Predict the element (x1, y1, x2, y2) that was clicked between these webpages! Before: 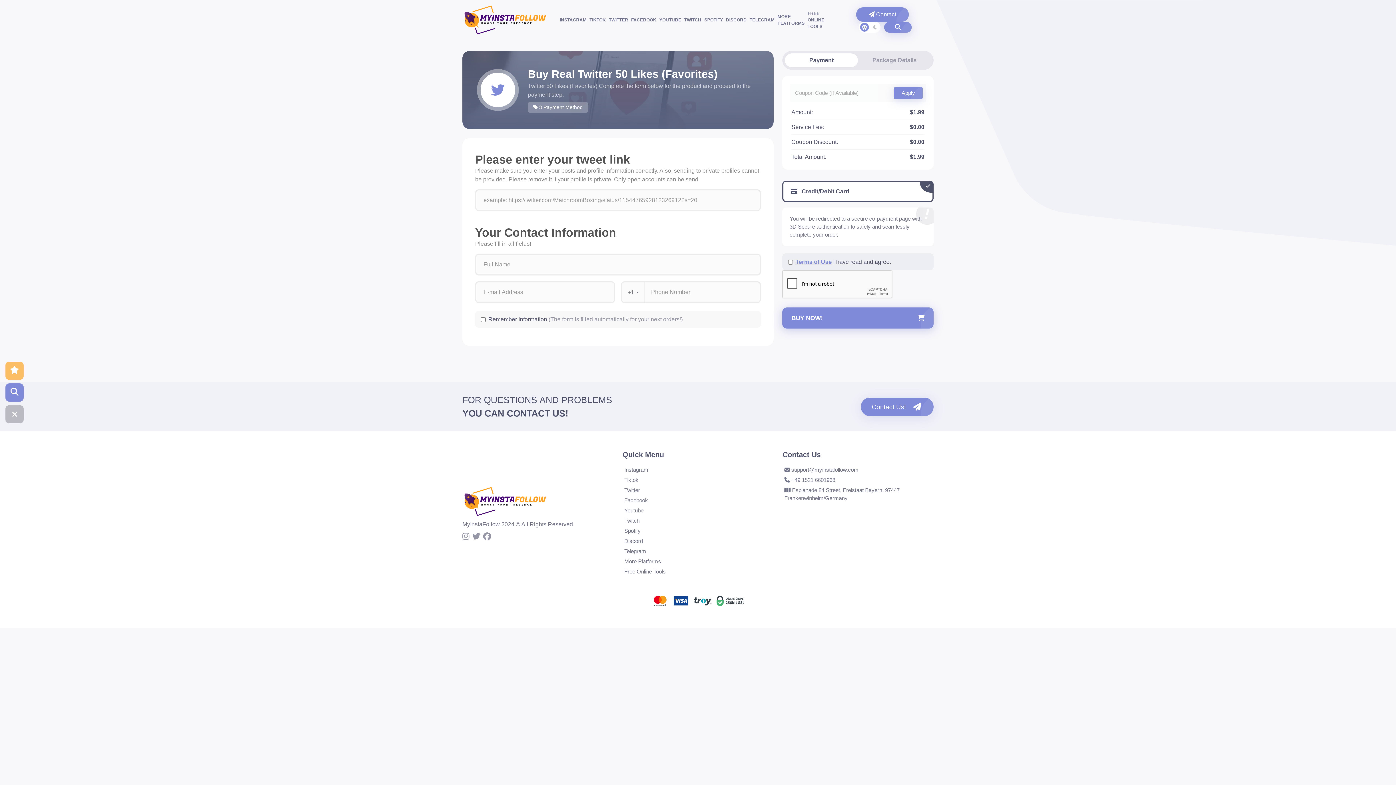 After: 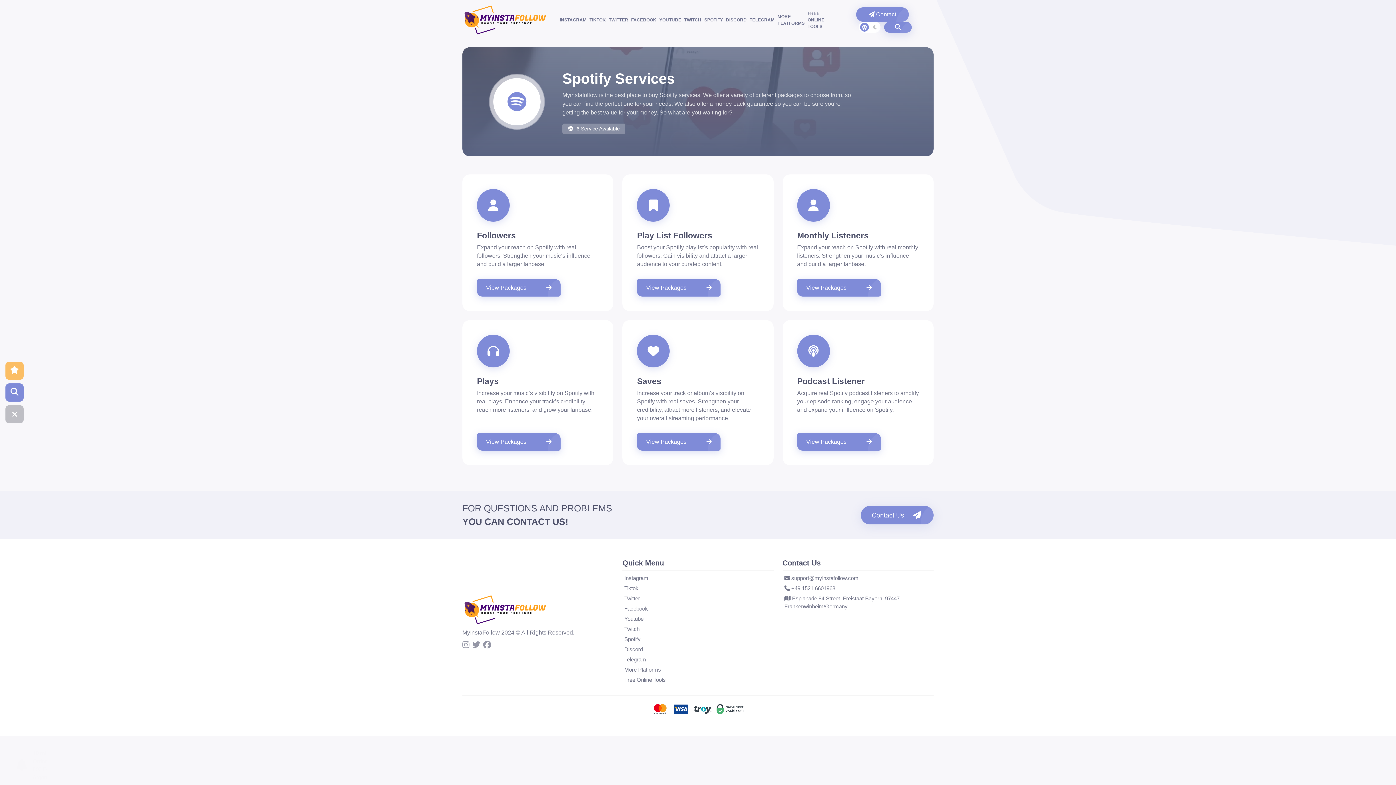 Action: bbox: (703, 16, 723, 23) label: SPOTIFY